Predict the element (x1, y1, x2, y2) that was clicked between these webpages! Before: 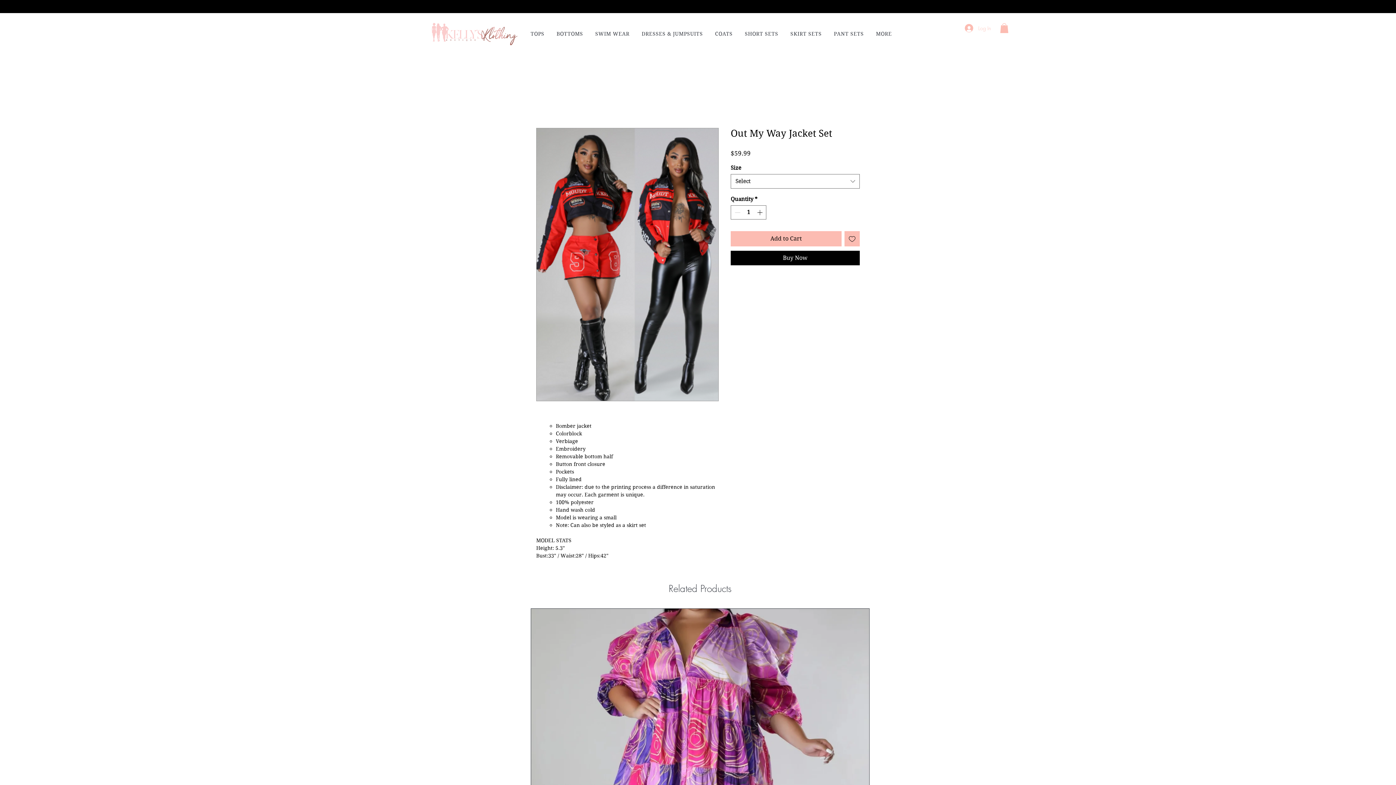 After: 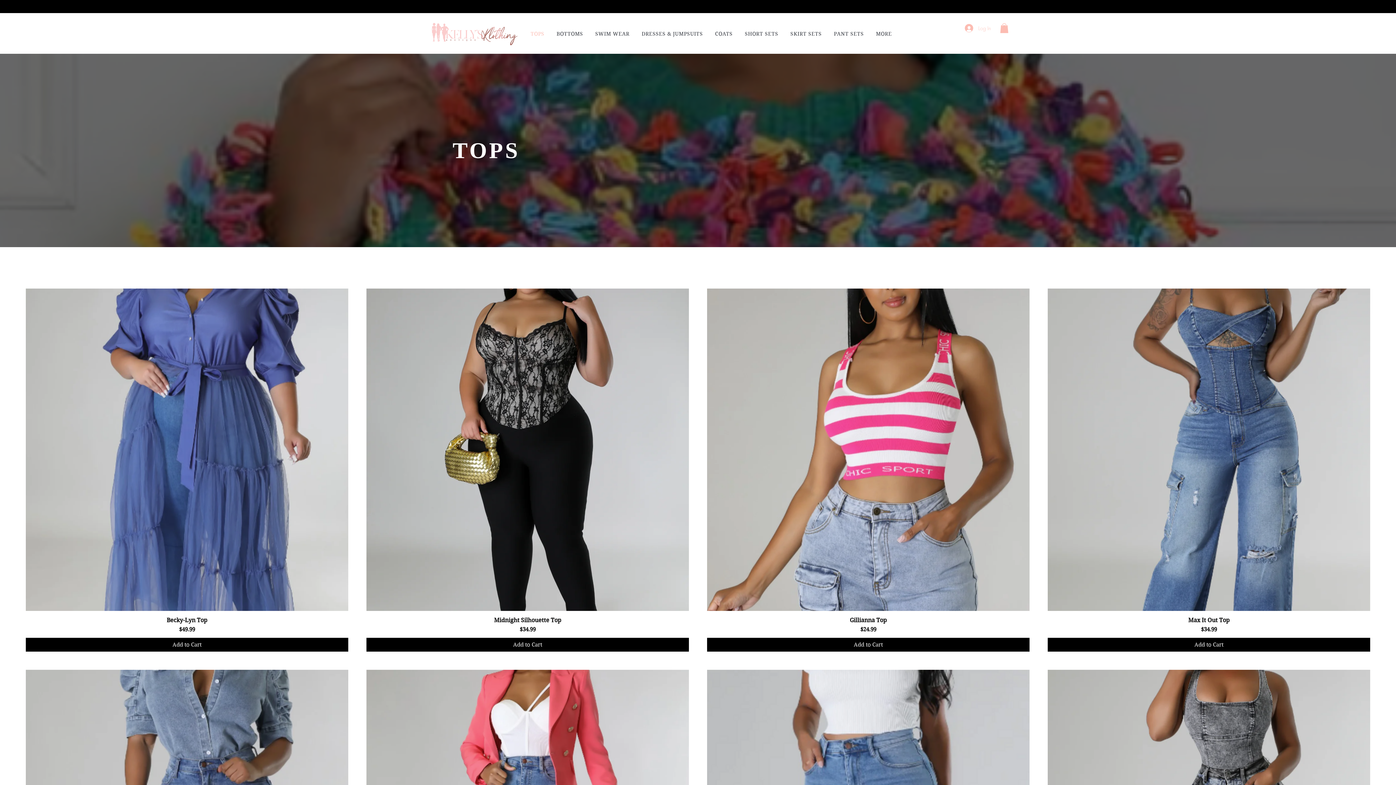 Action: bbox: (526, 26, 549, 40) label: TOPS